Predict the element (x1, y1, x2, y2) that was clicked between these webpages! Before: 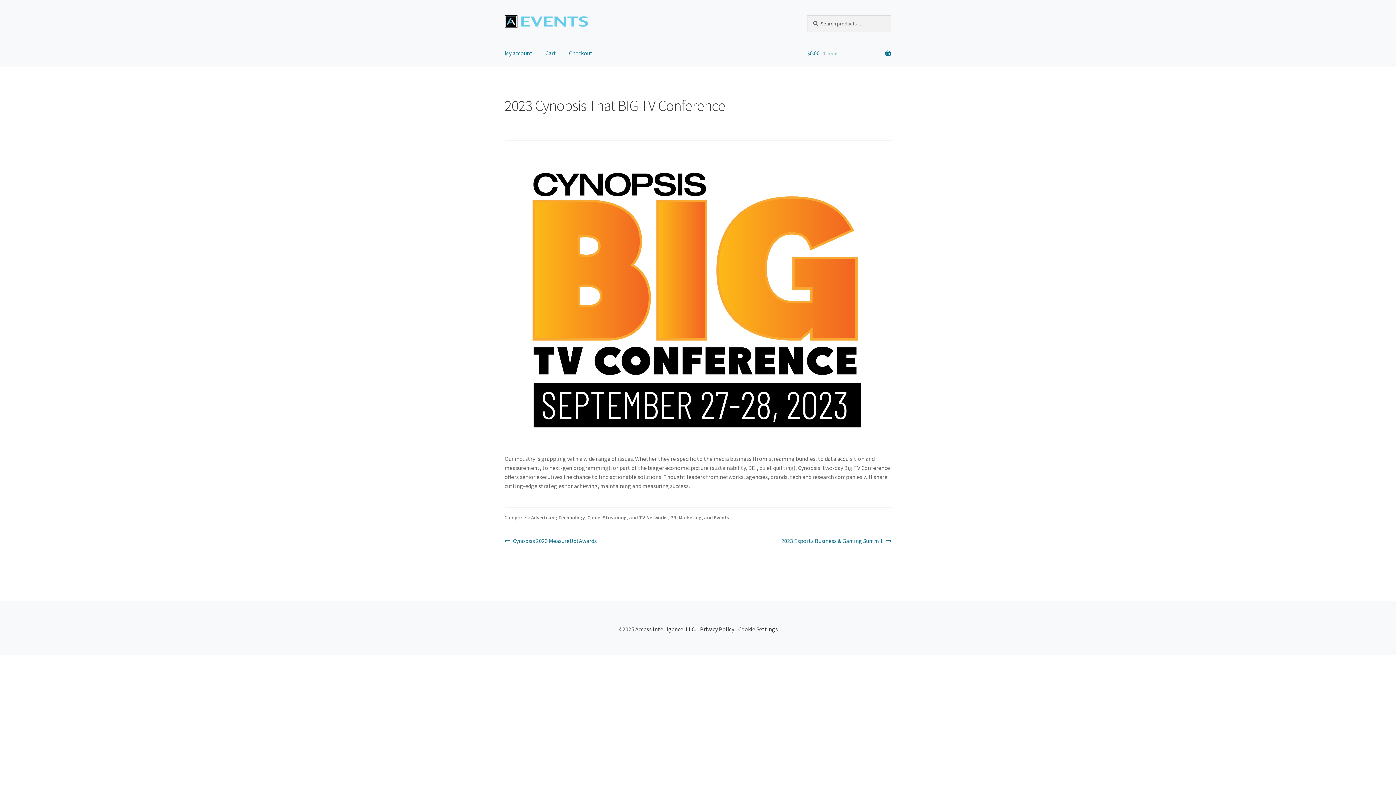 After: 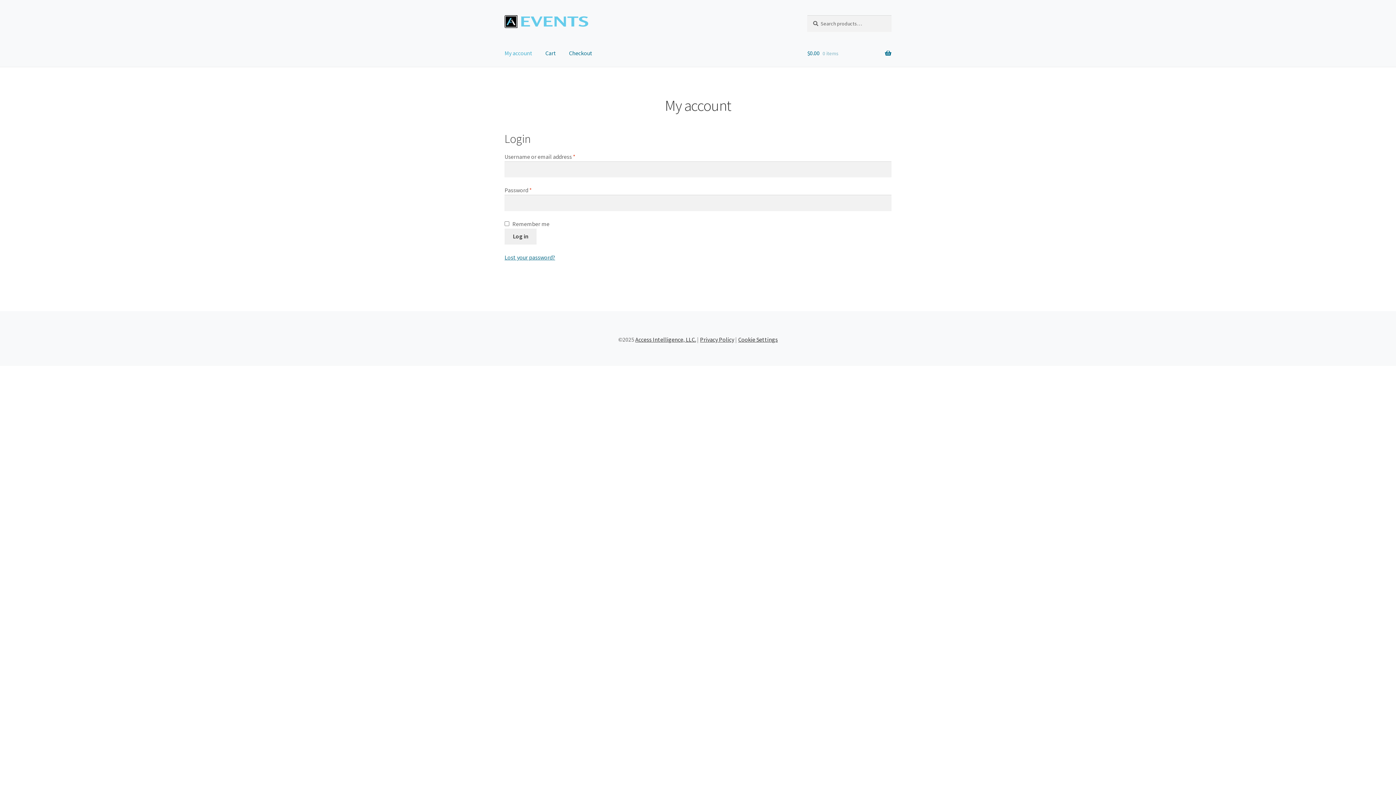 Action: bbox: (498, 39, 538, 67) label: My account